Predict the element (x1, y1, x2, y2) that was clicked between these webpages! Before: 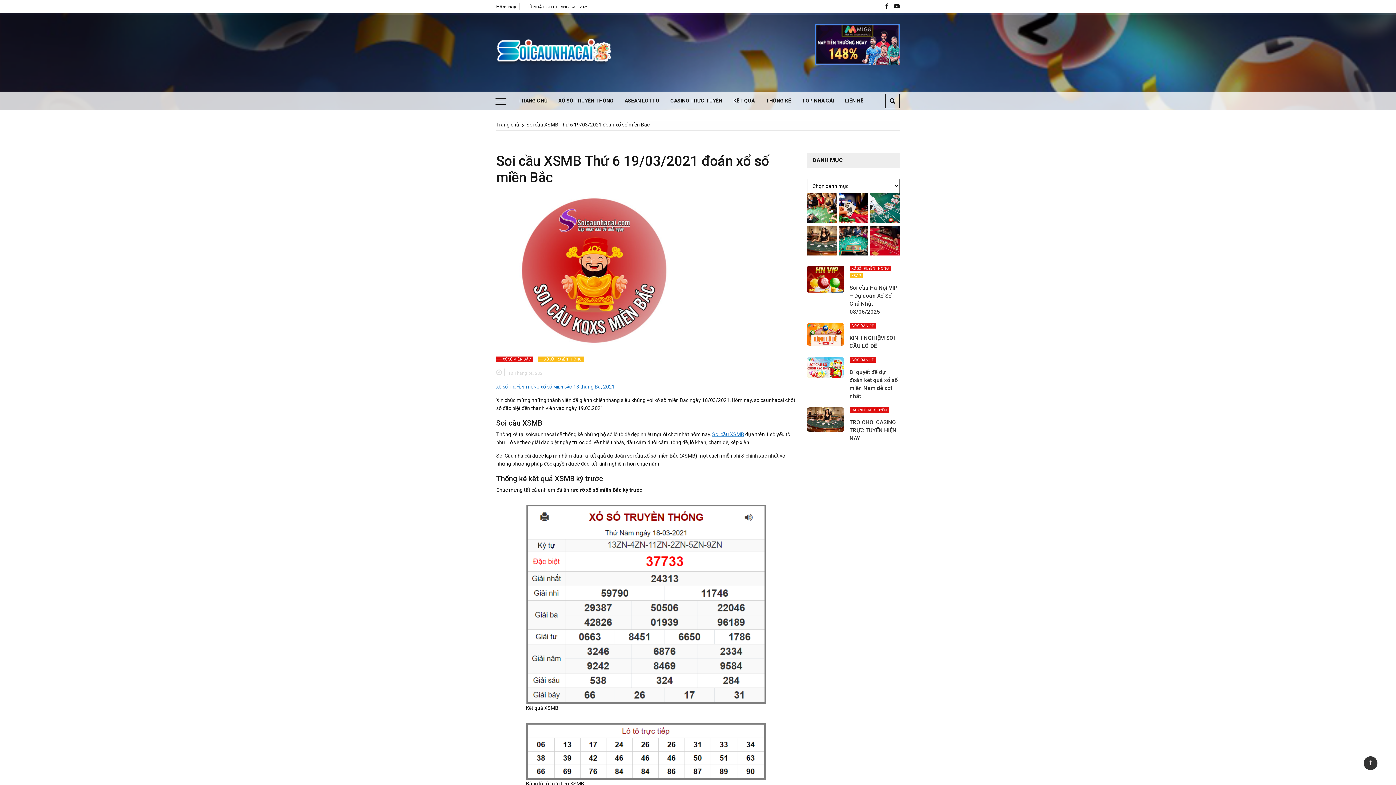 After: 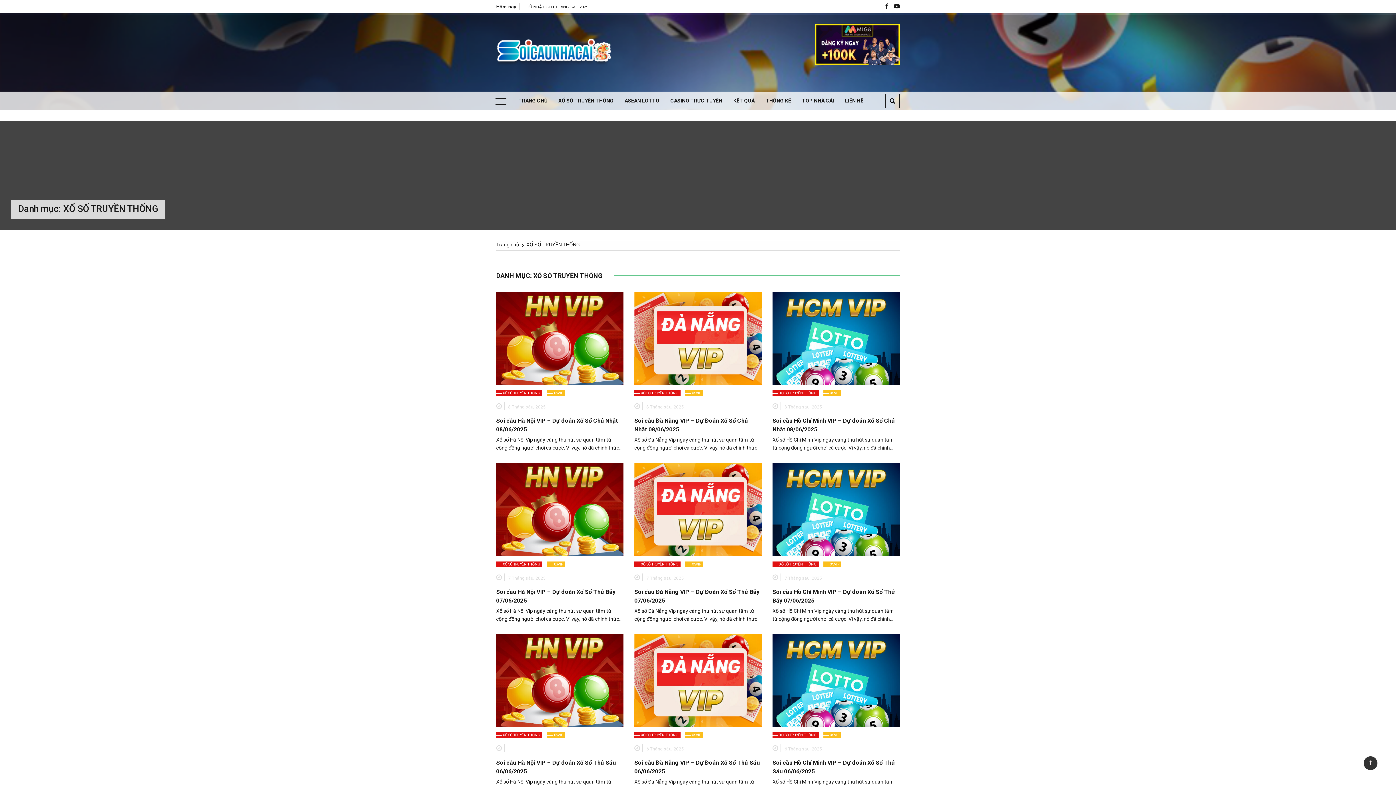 Action: bbox: (849, 265, 891, 271) label: XỔ SỐ TRUYỀN THỐNG